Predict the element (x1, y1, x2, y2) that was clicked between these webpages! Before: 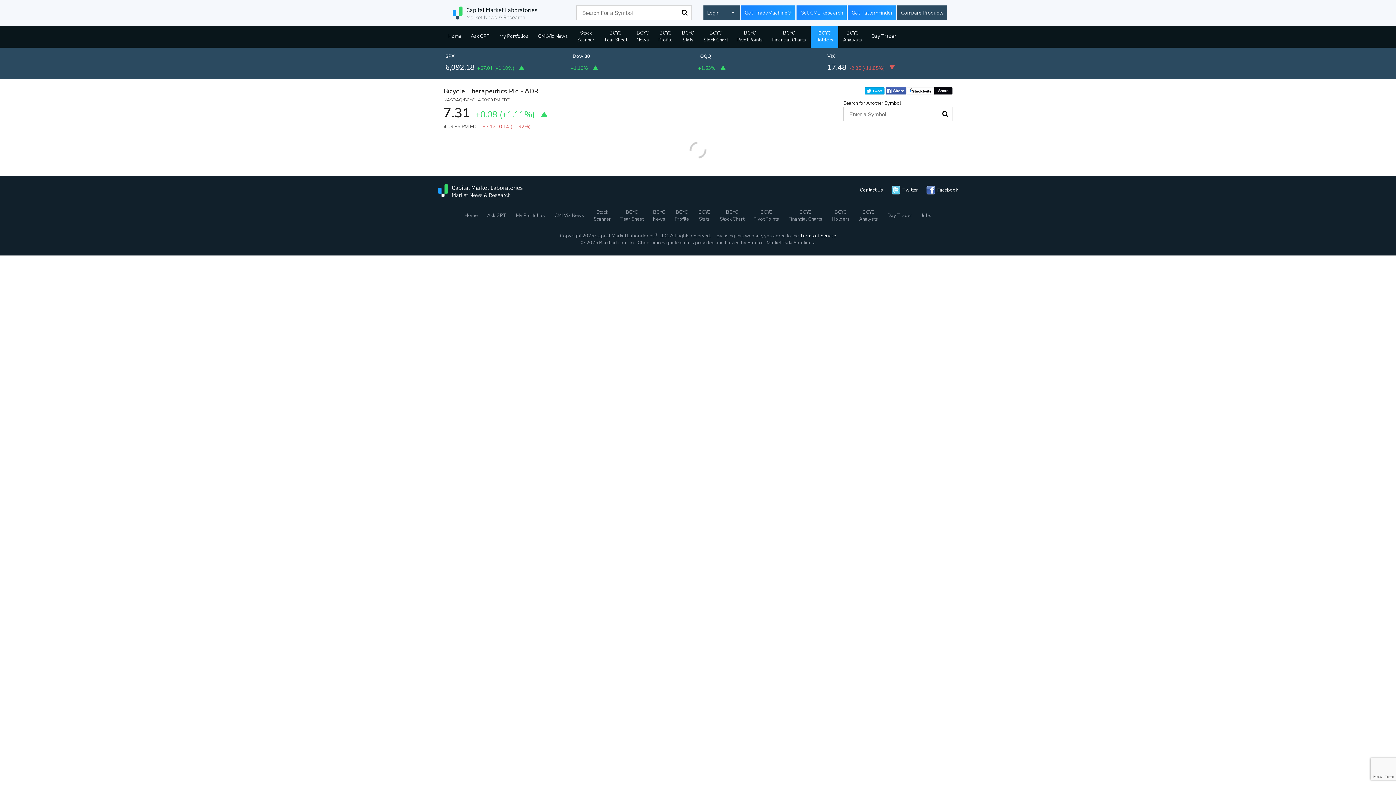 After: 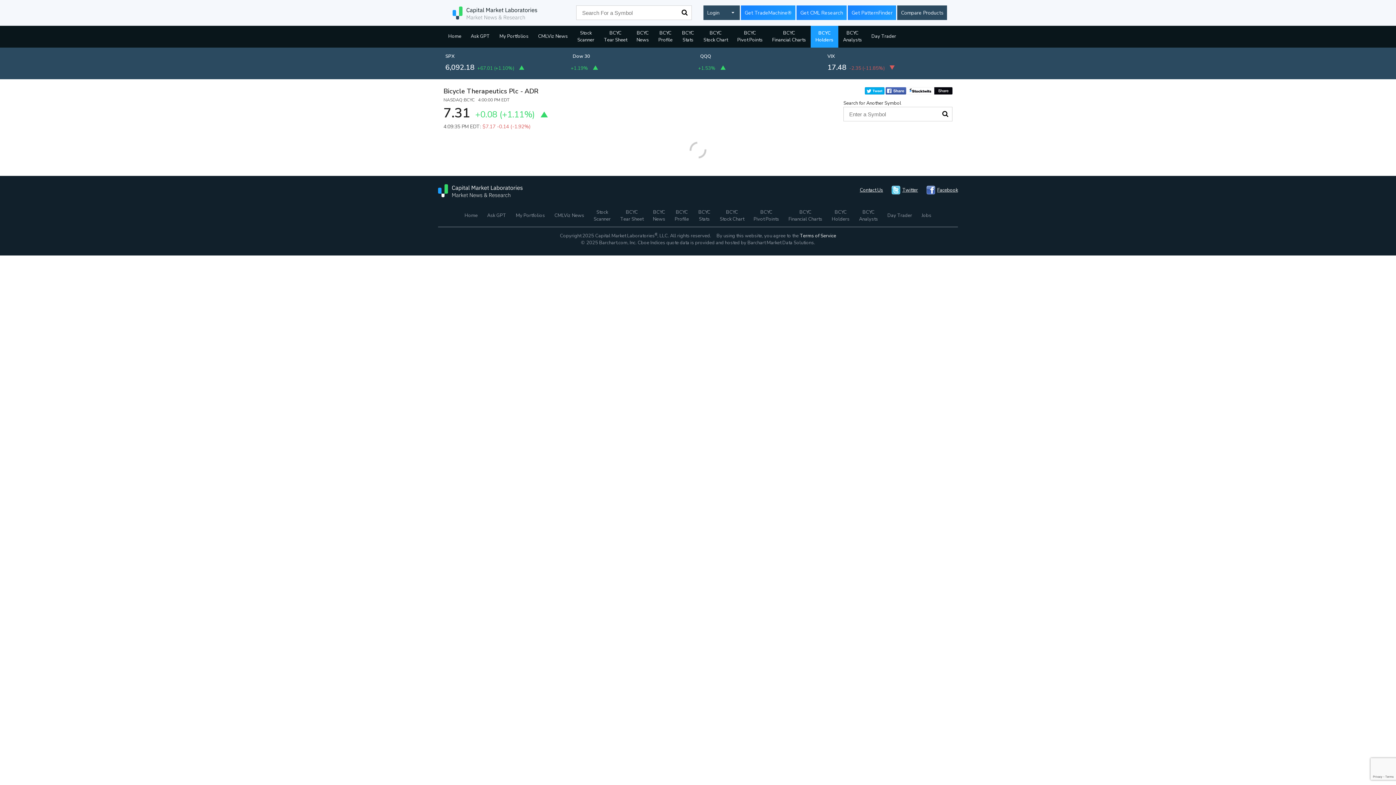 Action: bbox: (906, 87, 952, 94)